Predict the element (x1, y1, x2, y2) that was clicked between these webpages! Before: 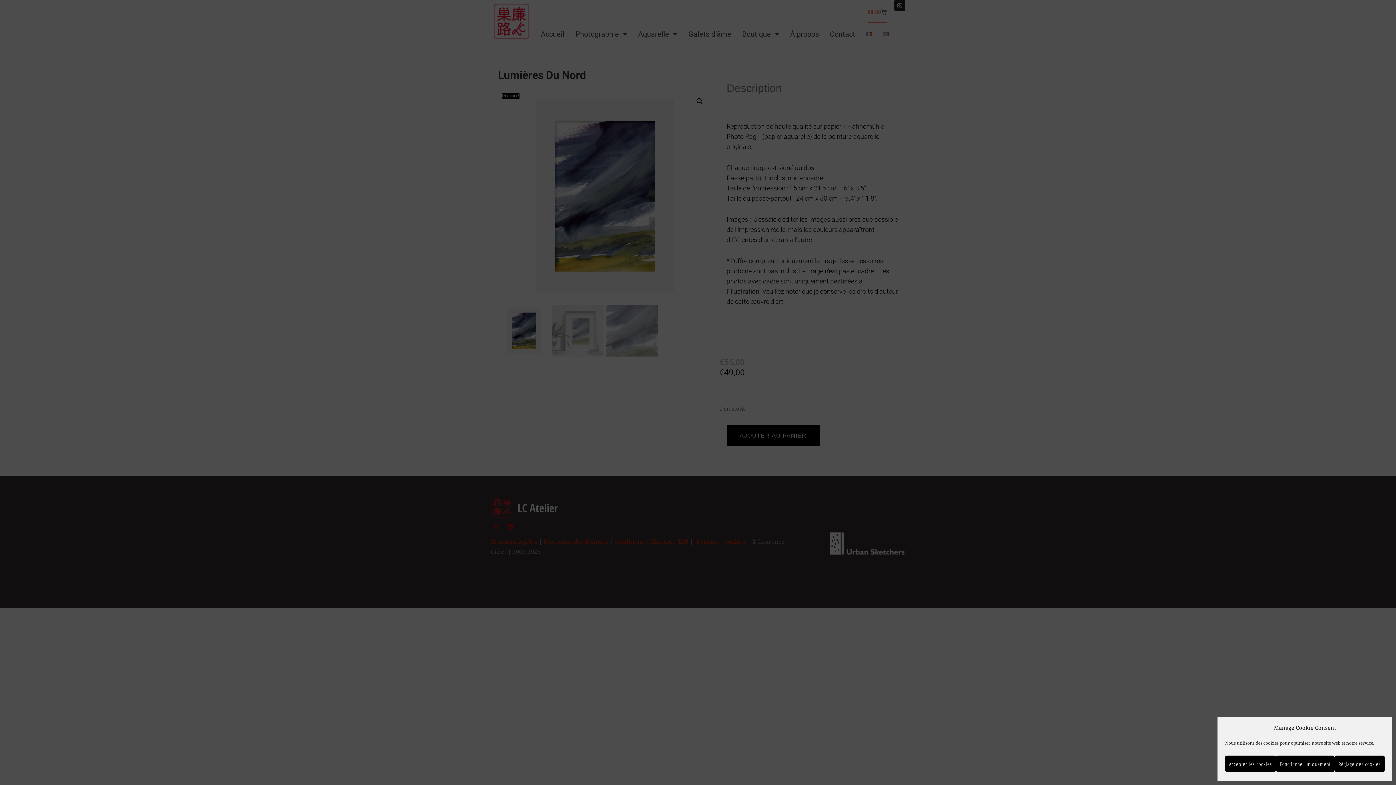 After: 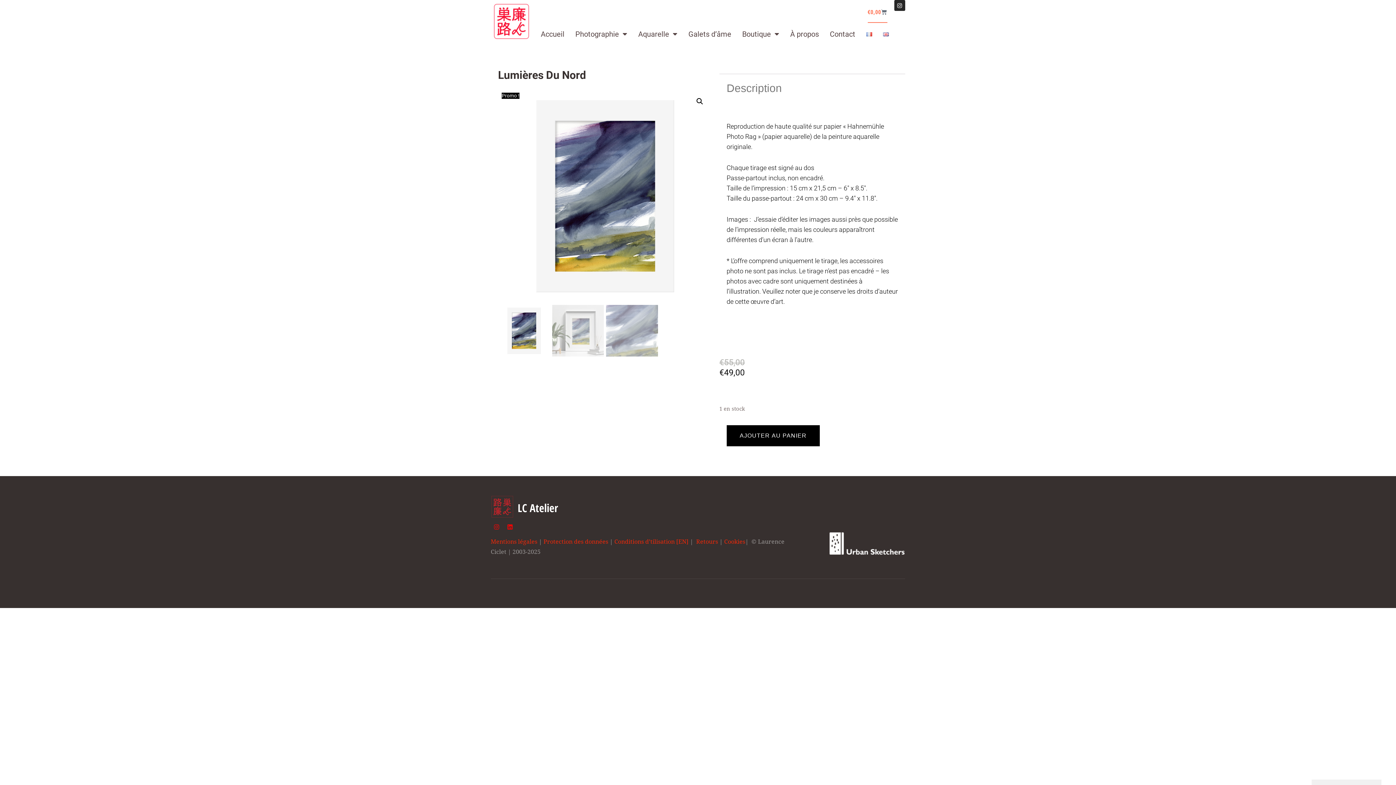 Action: bbox: (1276, 756, 1334, 772) label: Fonctionnel uniquement